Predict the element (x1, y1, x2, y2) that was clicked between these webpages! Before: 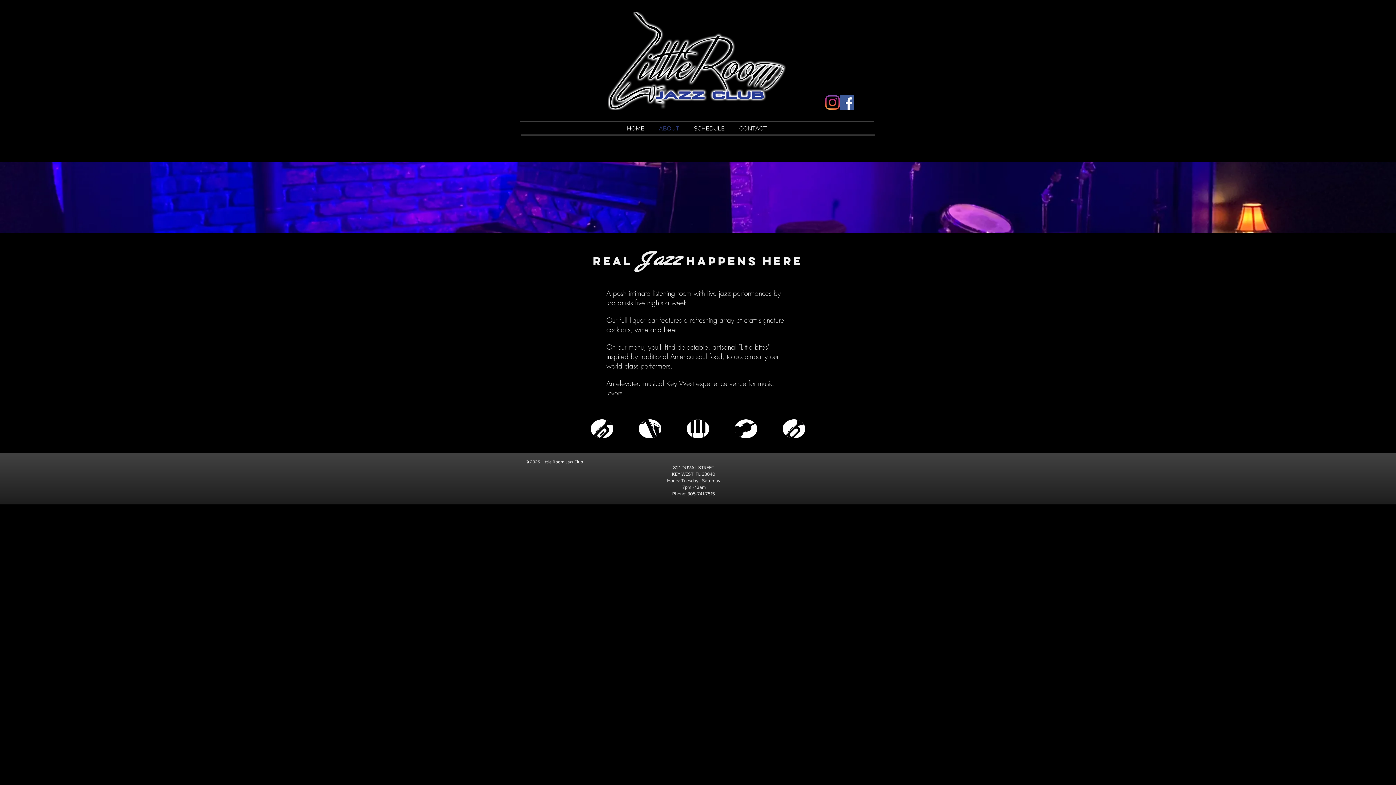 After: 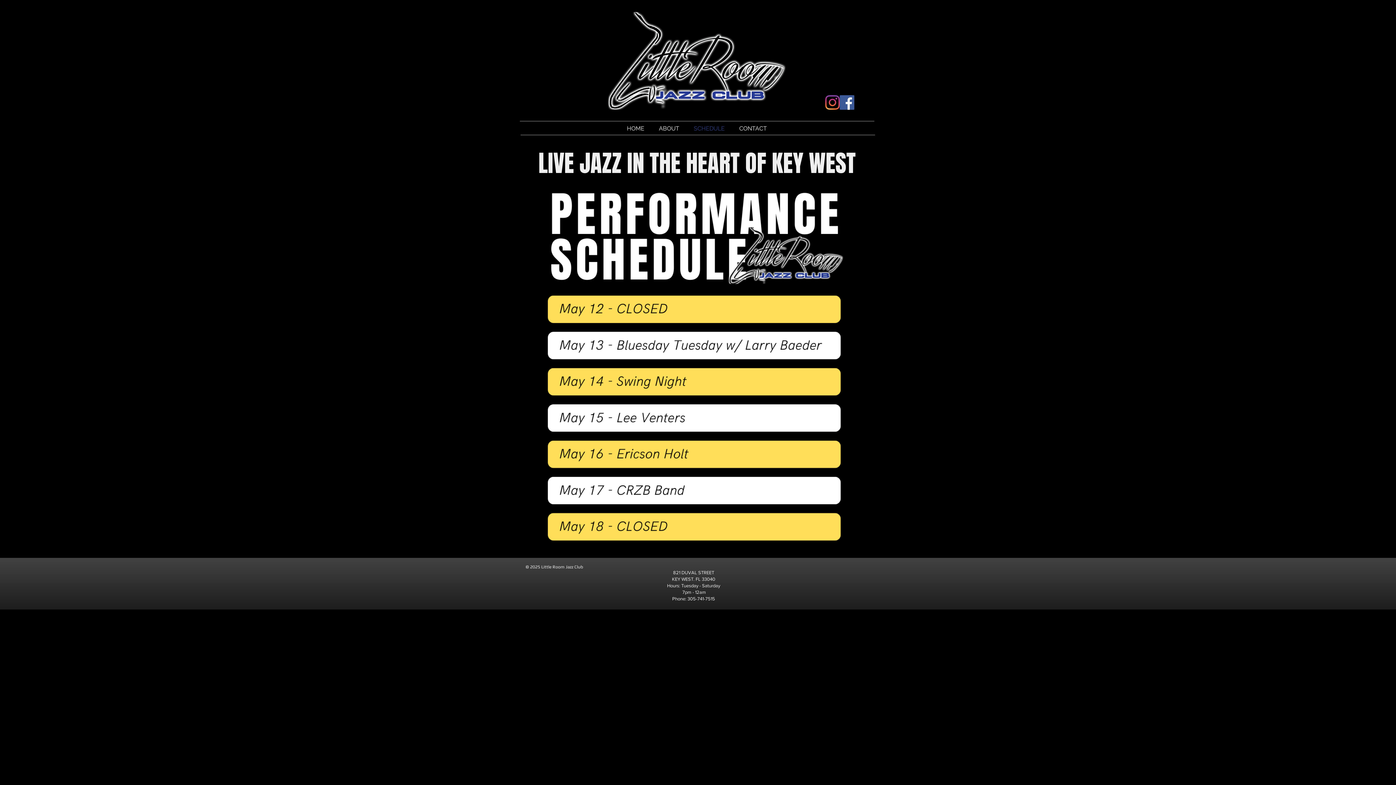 Action: label: SCHEDULE bbox: (686, 120, 732, 136)